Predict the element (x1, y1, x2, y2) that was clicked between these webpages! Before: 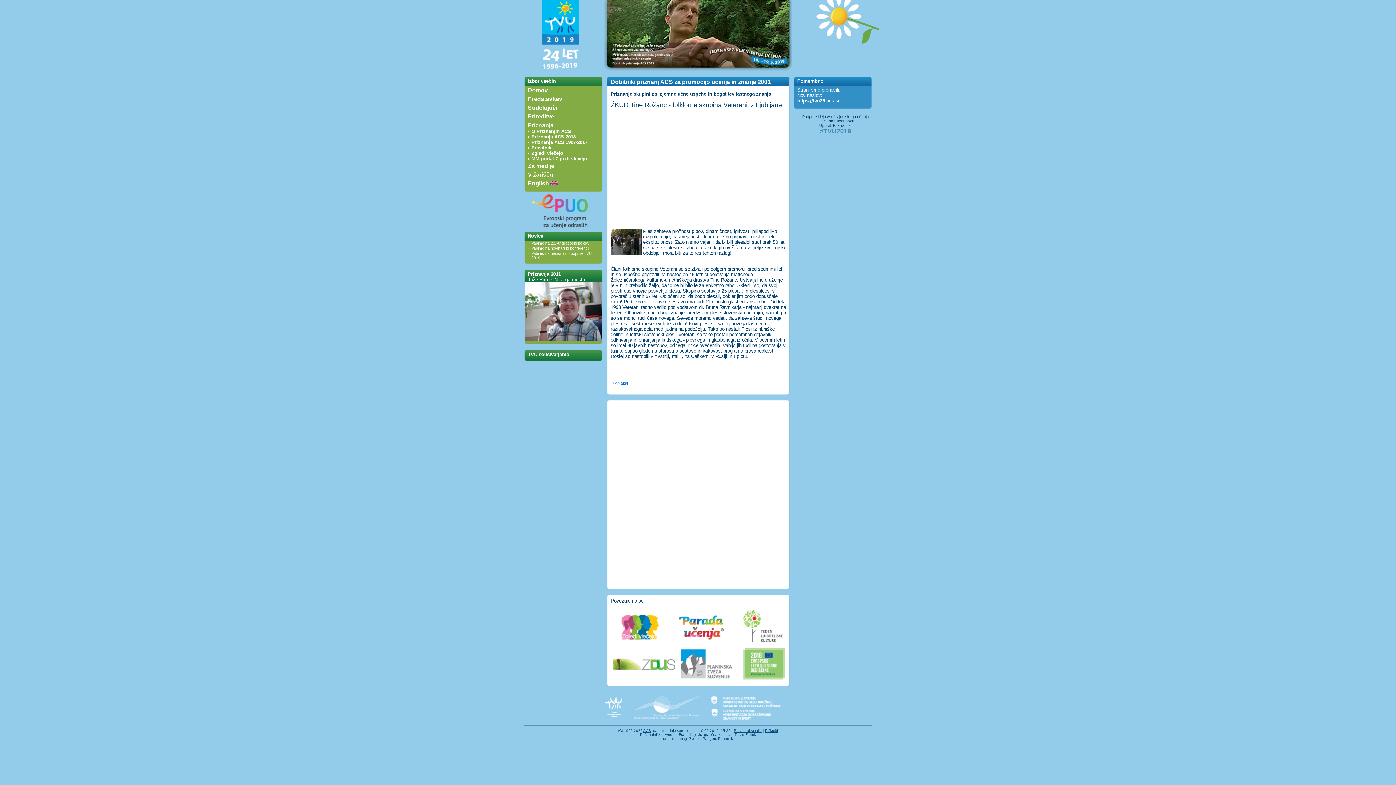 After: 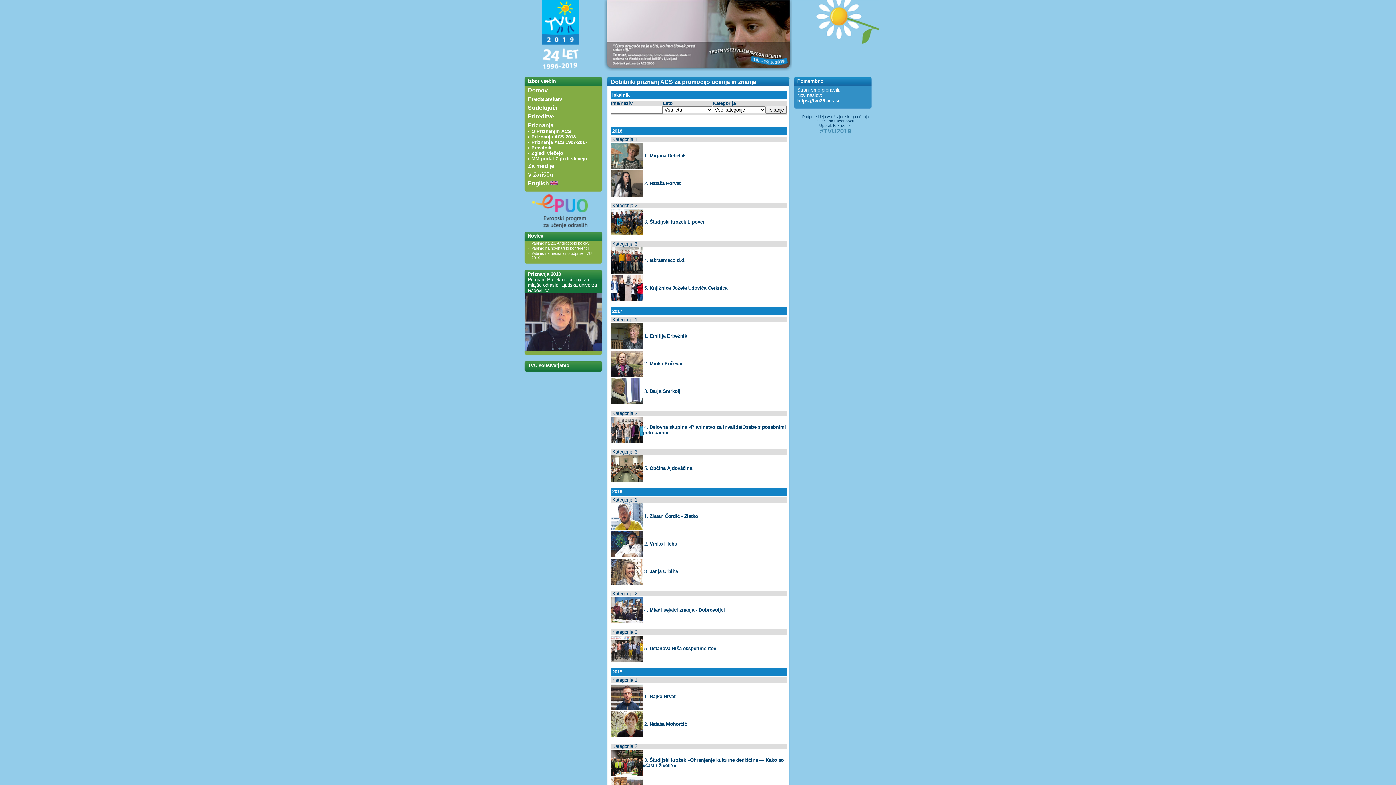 Action: label: Priznanja ACS 1997-2017 bbox: (531, 139, 587, 145)